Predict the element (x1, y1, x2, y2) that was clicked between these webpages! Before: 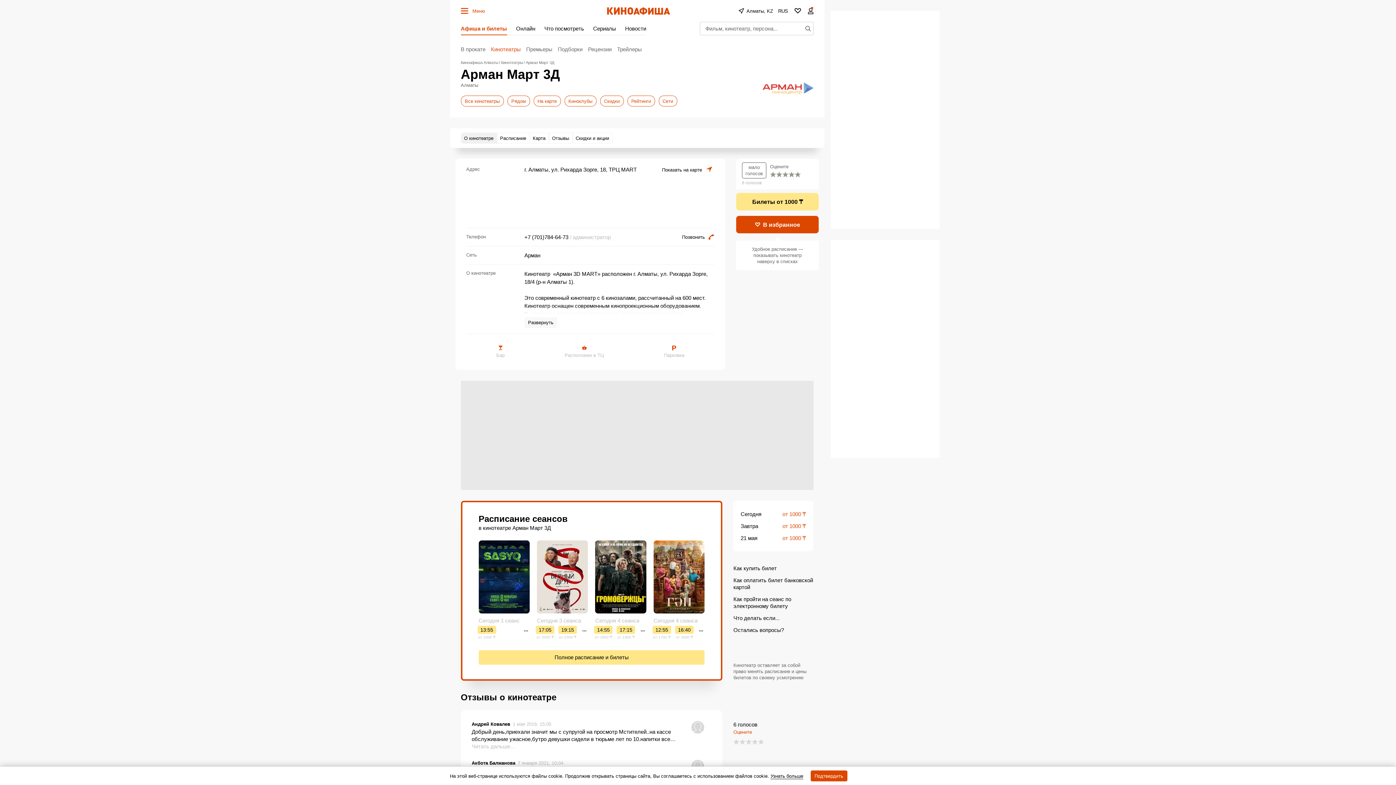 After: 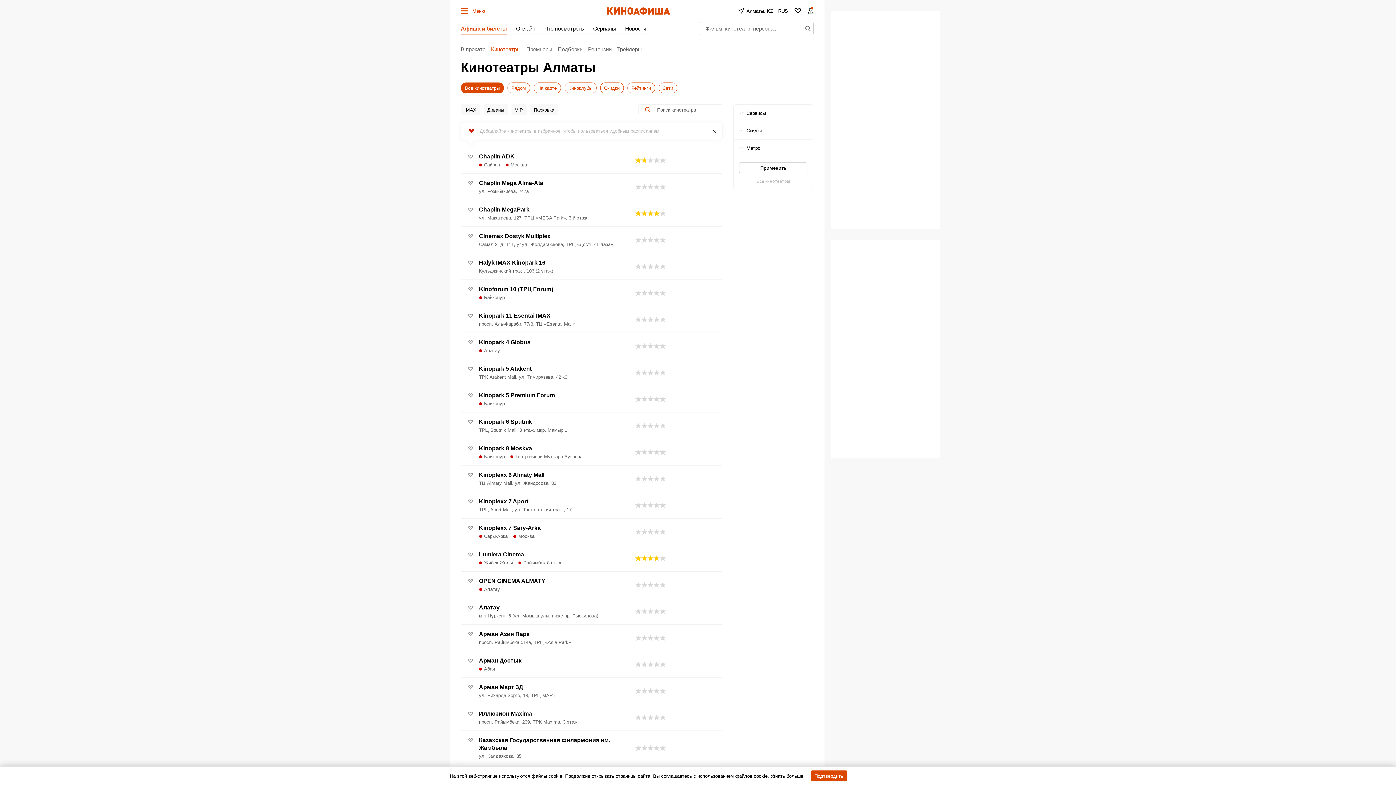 Action: bbox: (491, 43, 520, 54) label: Кинотеатры